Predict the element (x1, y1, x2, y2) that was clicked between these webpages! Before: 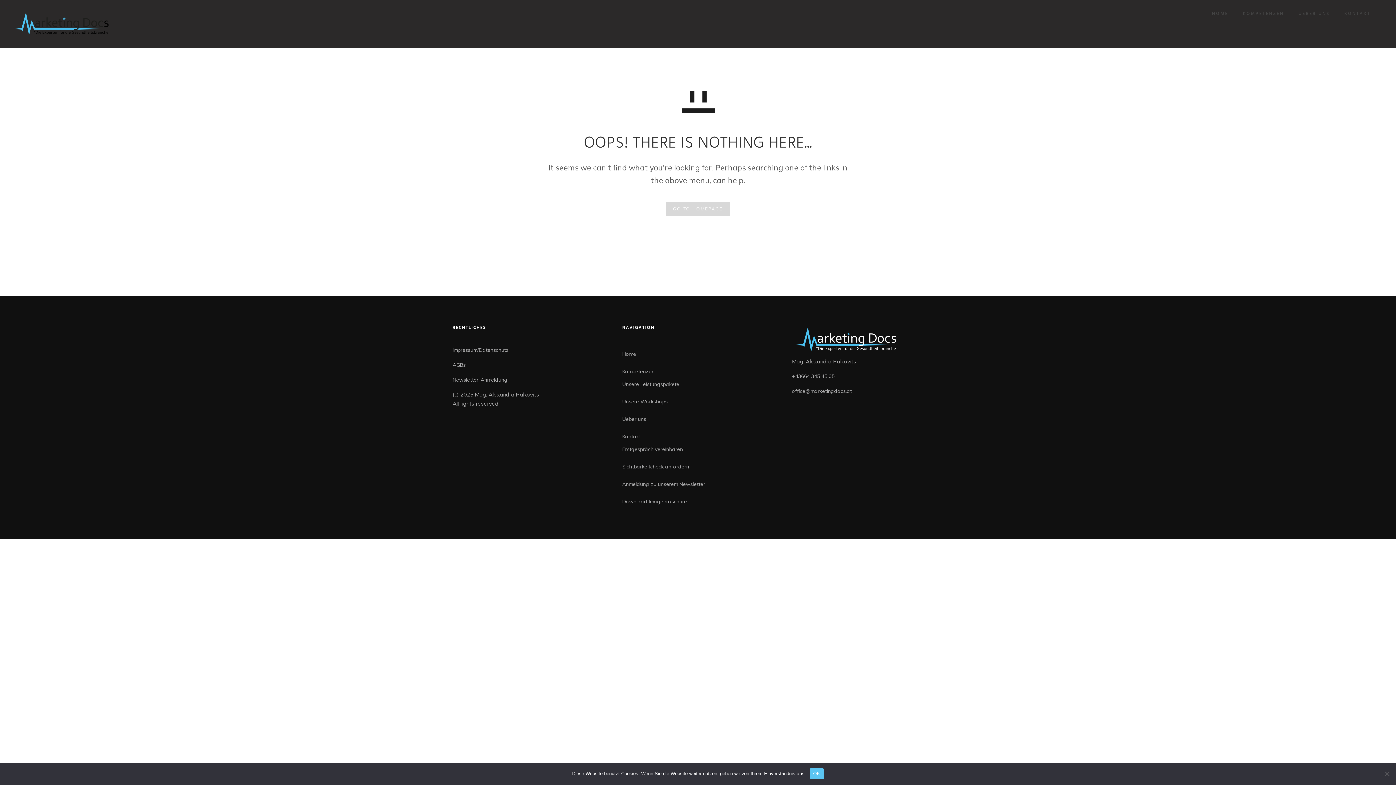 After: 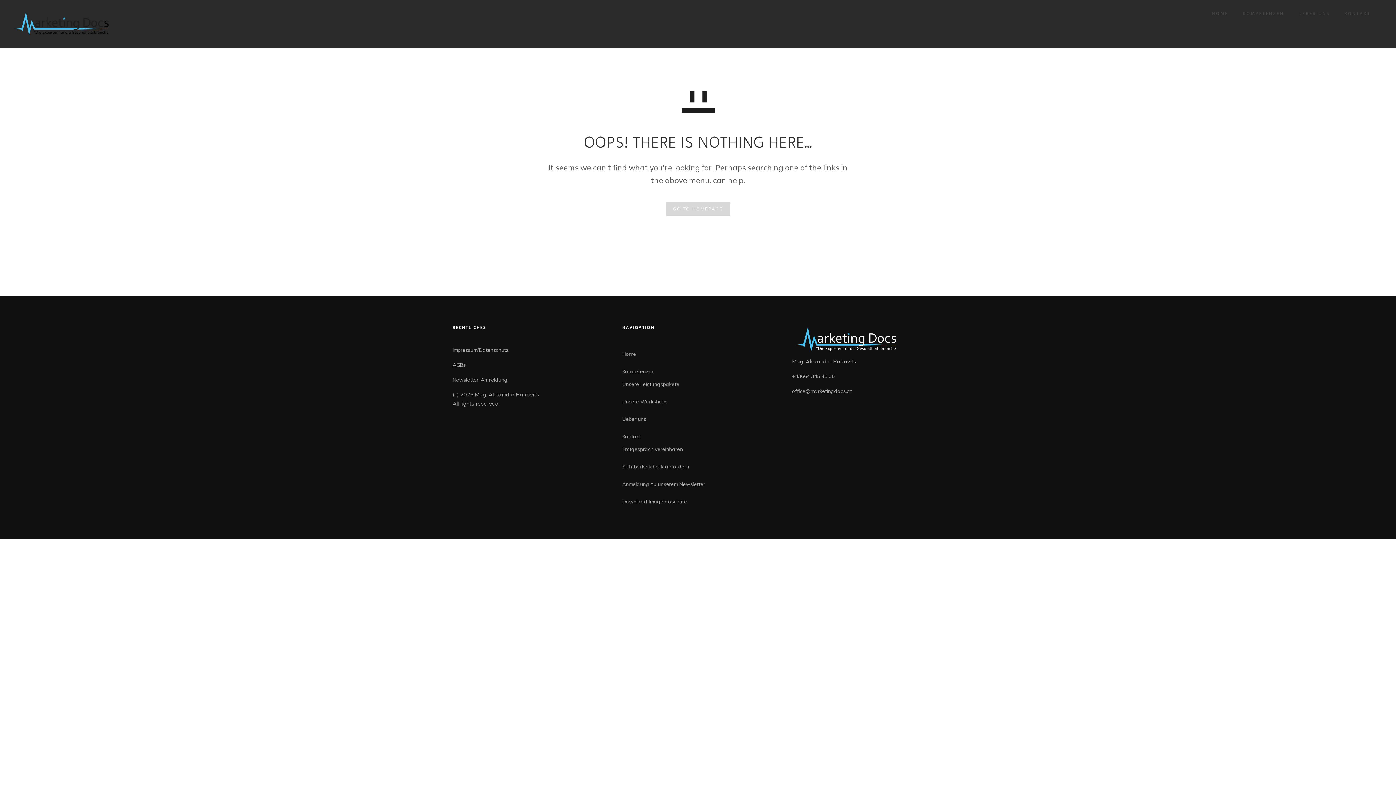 Action: bbox: (809, 768, 824, 779) label: OK